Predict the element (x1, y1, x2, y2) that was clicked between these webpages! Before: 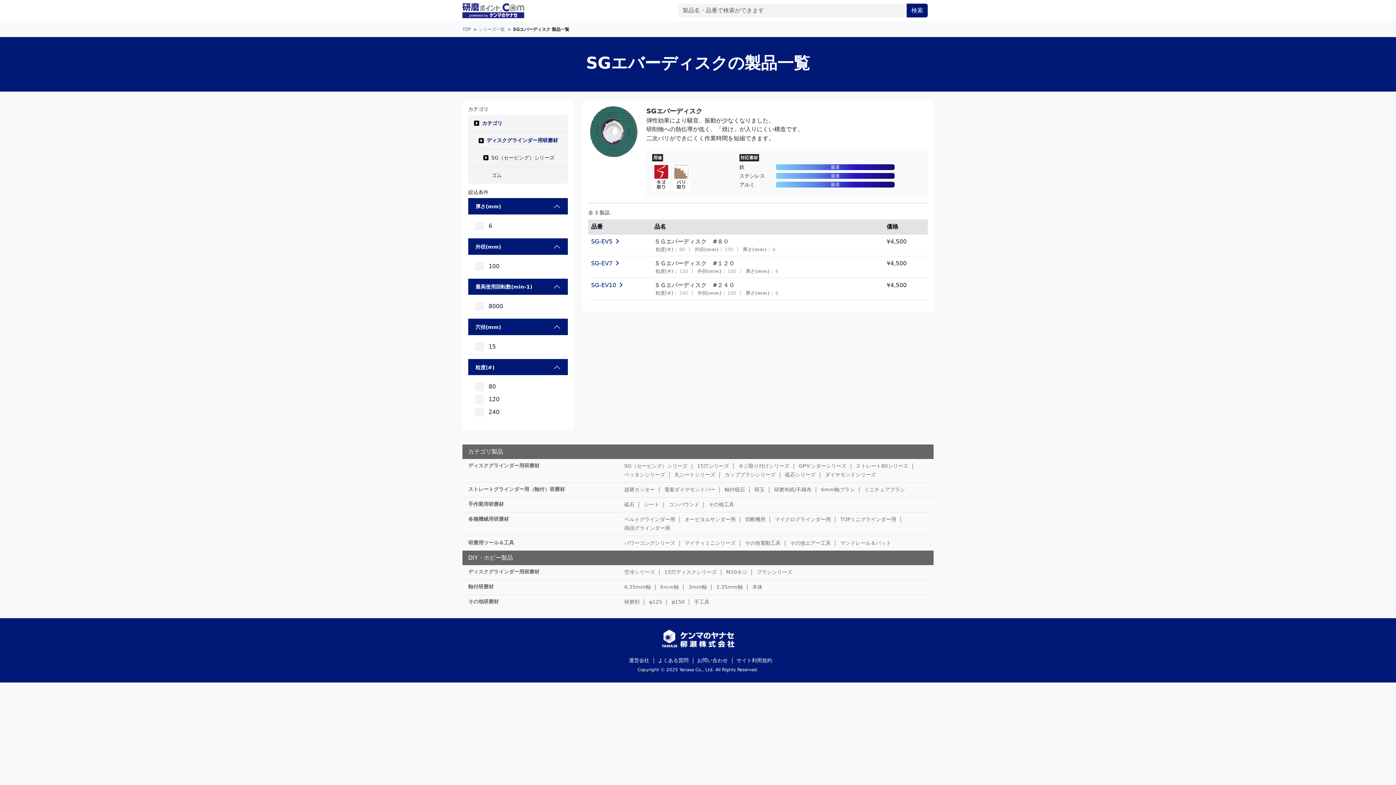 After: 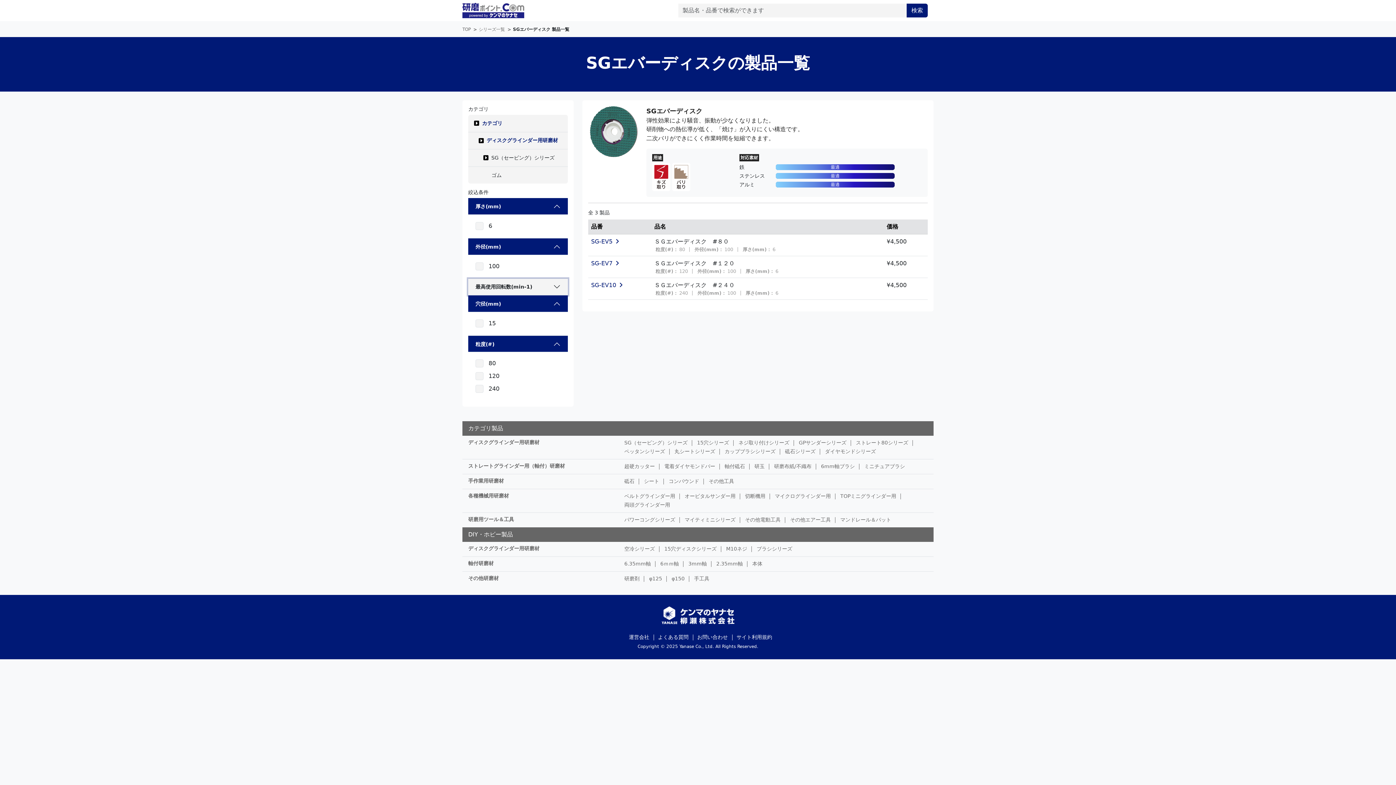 Action: label: 最高使用回転数(min-1) bbox: (468, 278, 568, 295)